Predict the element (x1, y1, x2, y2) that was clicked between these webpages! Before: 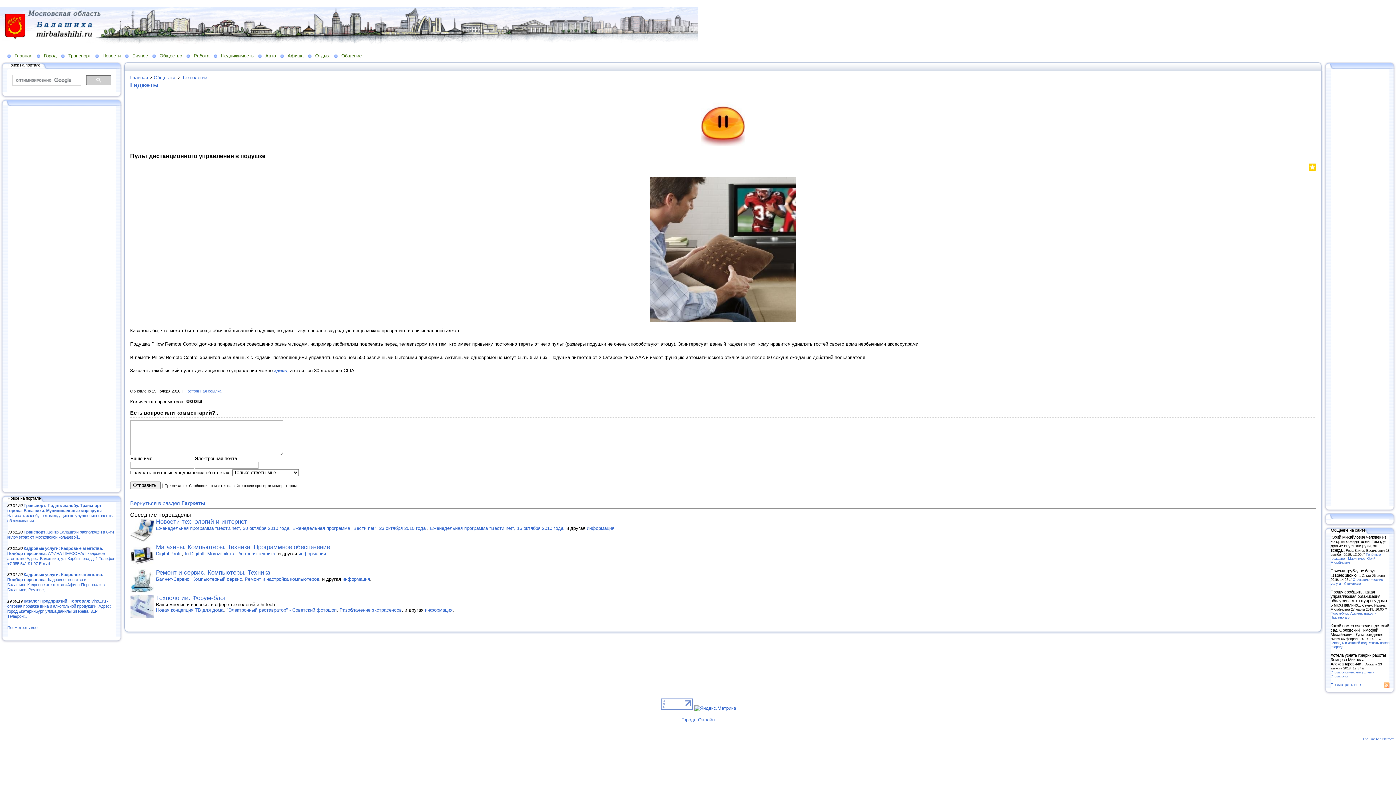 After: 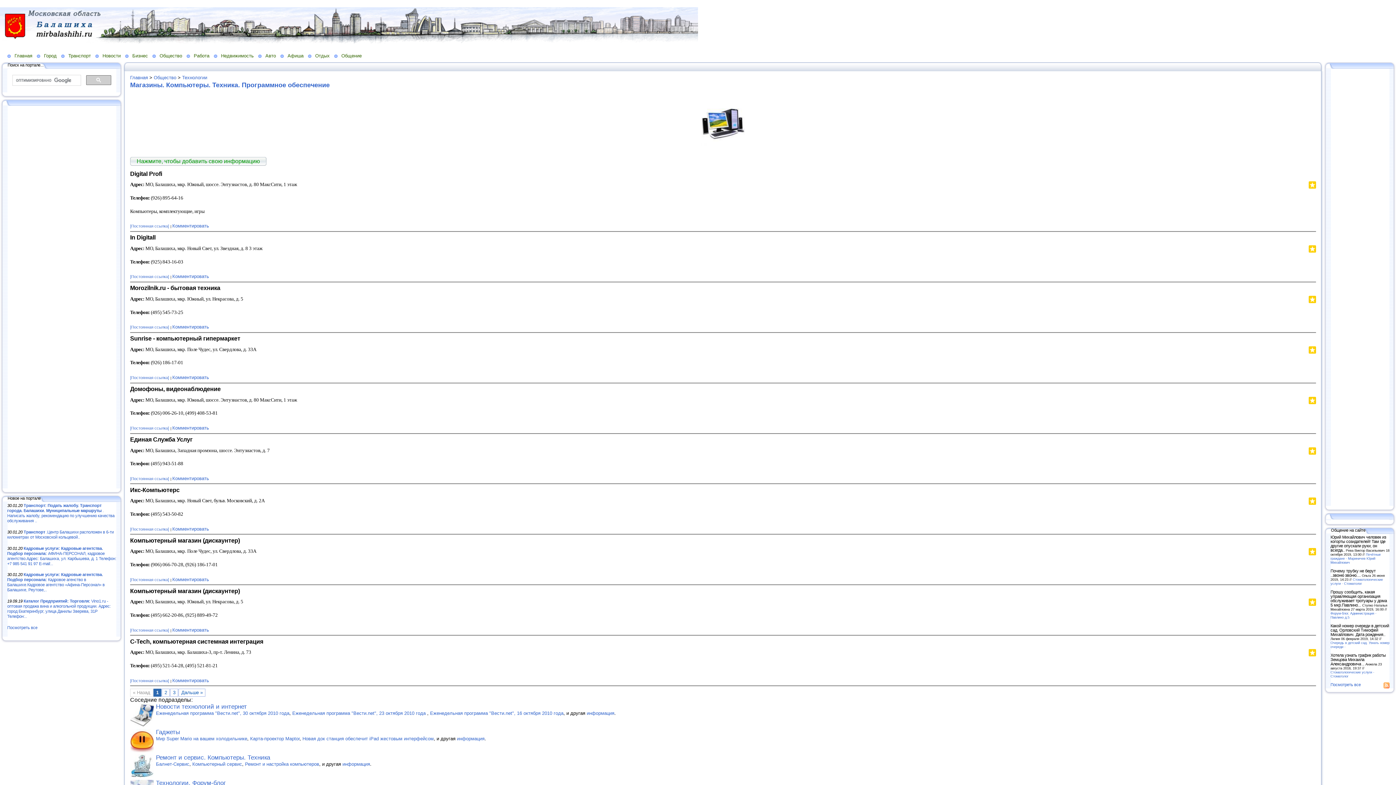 Action: label: информация bbox: (298, 551, 326, 556)